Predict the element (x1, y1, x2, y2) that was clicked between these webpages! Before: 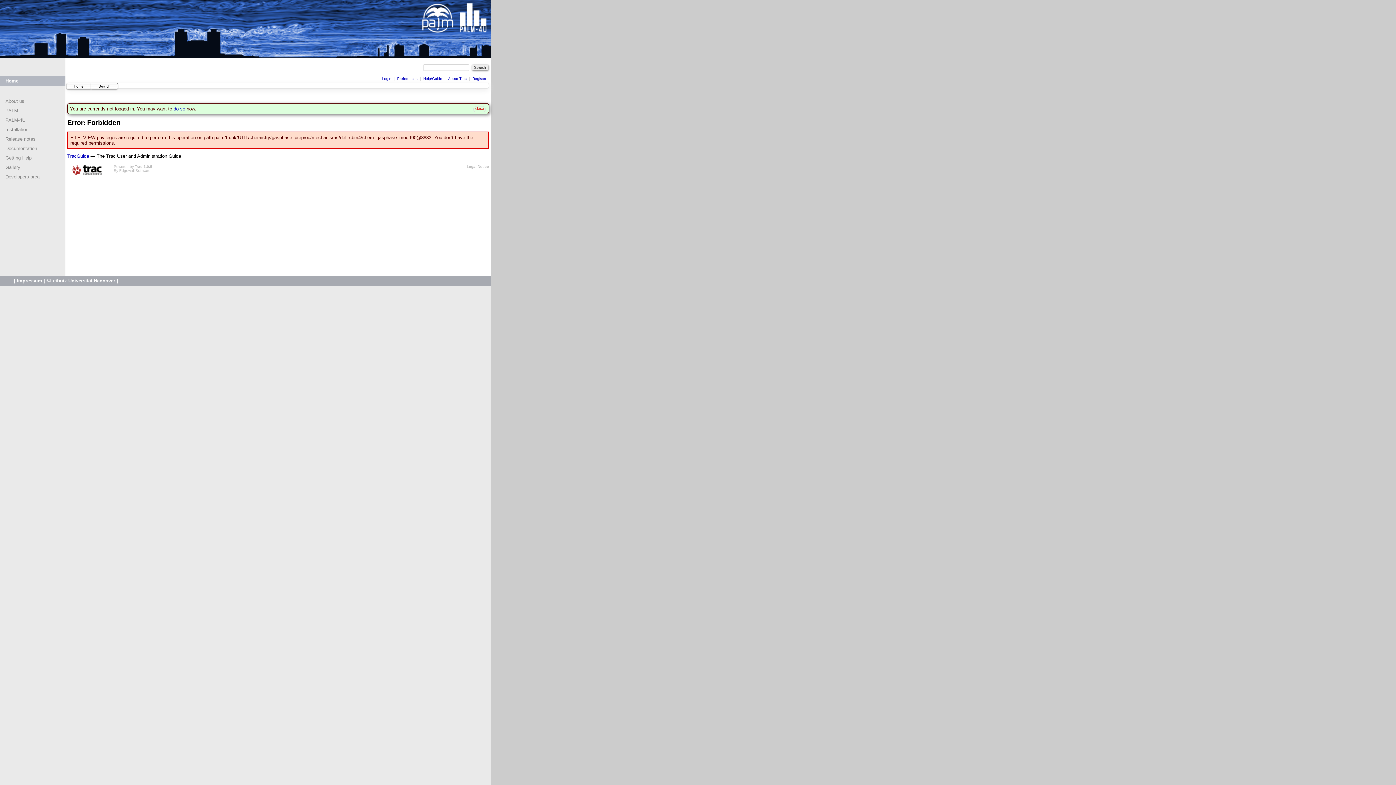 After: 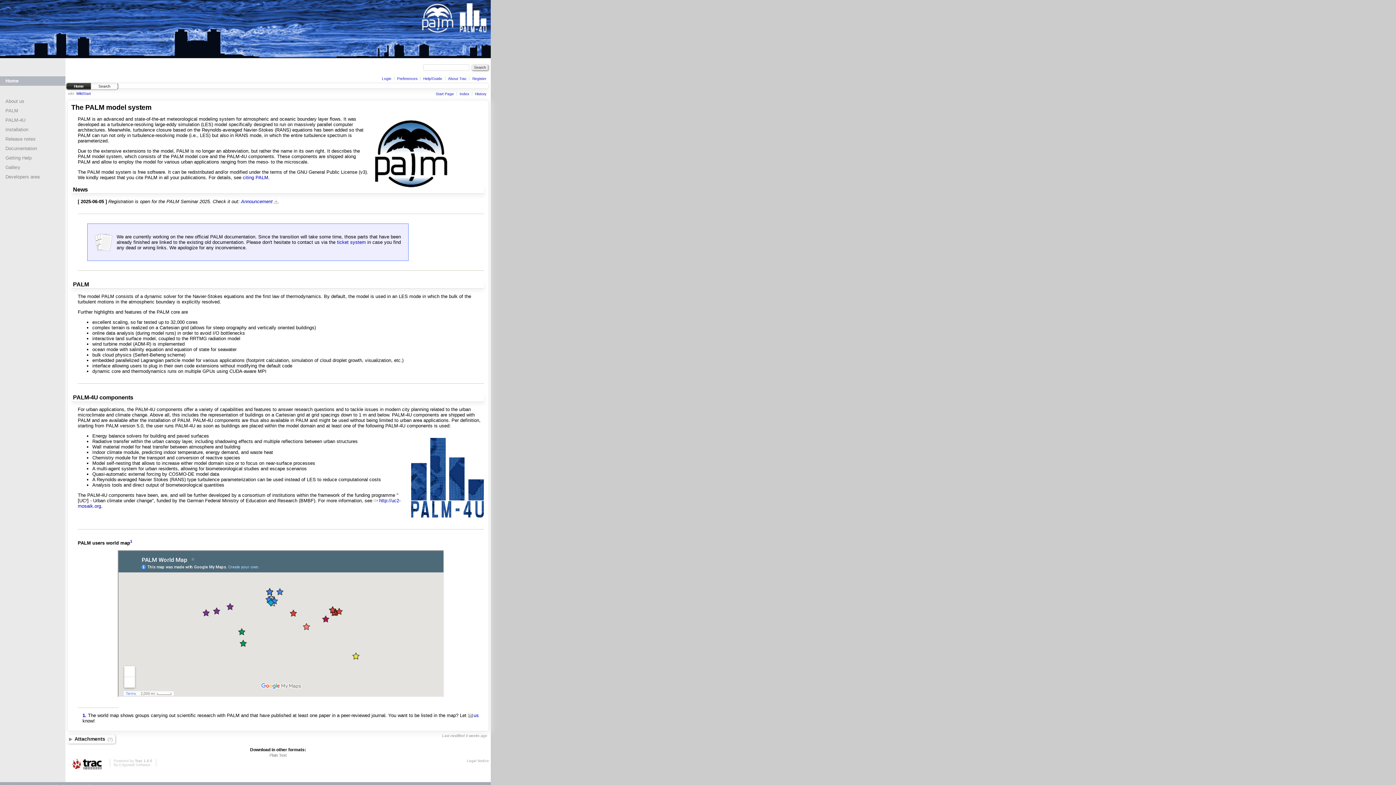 Action: bbox: (66, 83, 90, 89) label: Home